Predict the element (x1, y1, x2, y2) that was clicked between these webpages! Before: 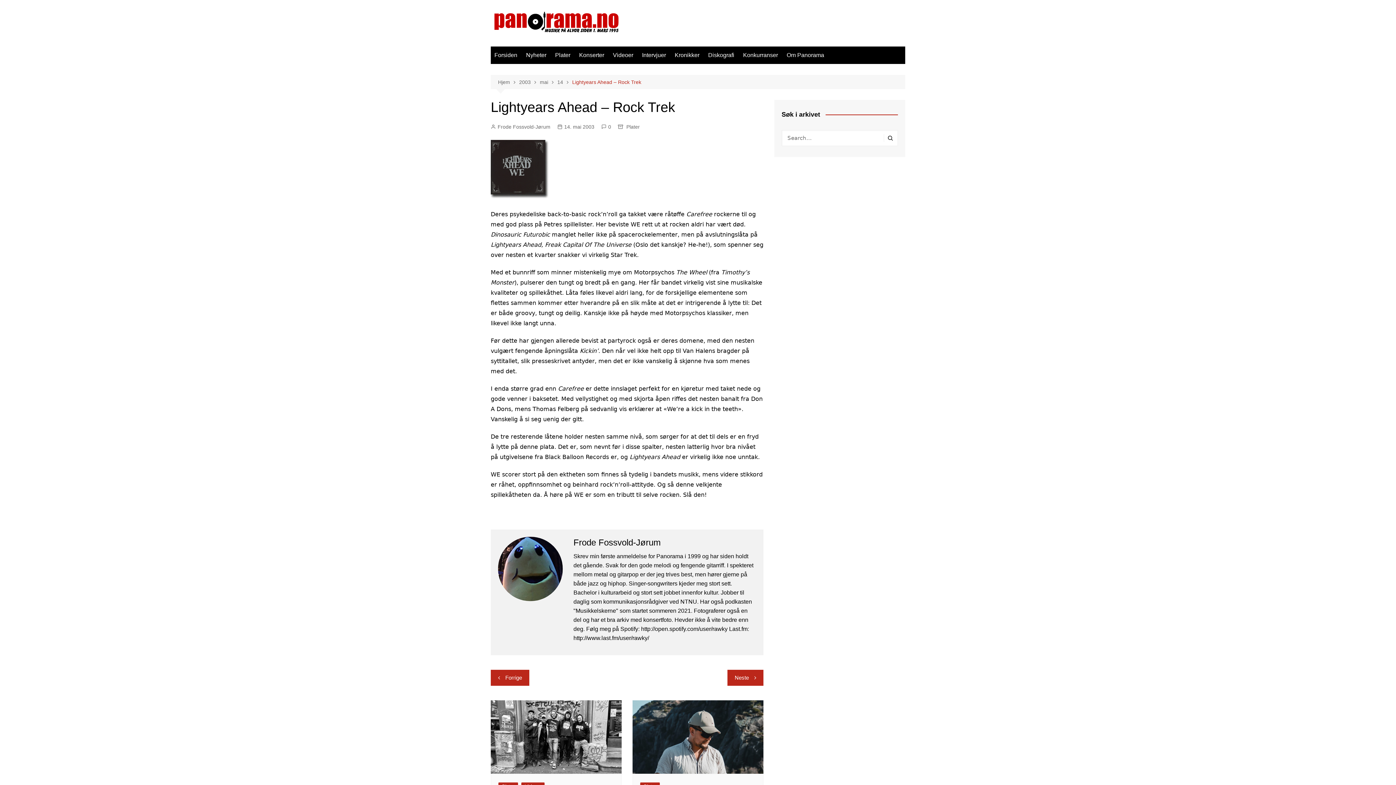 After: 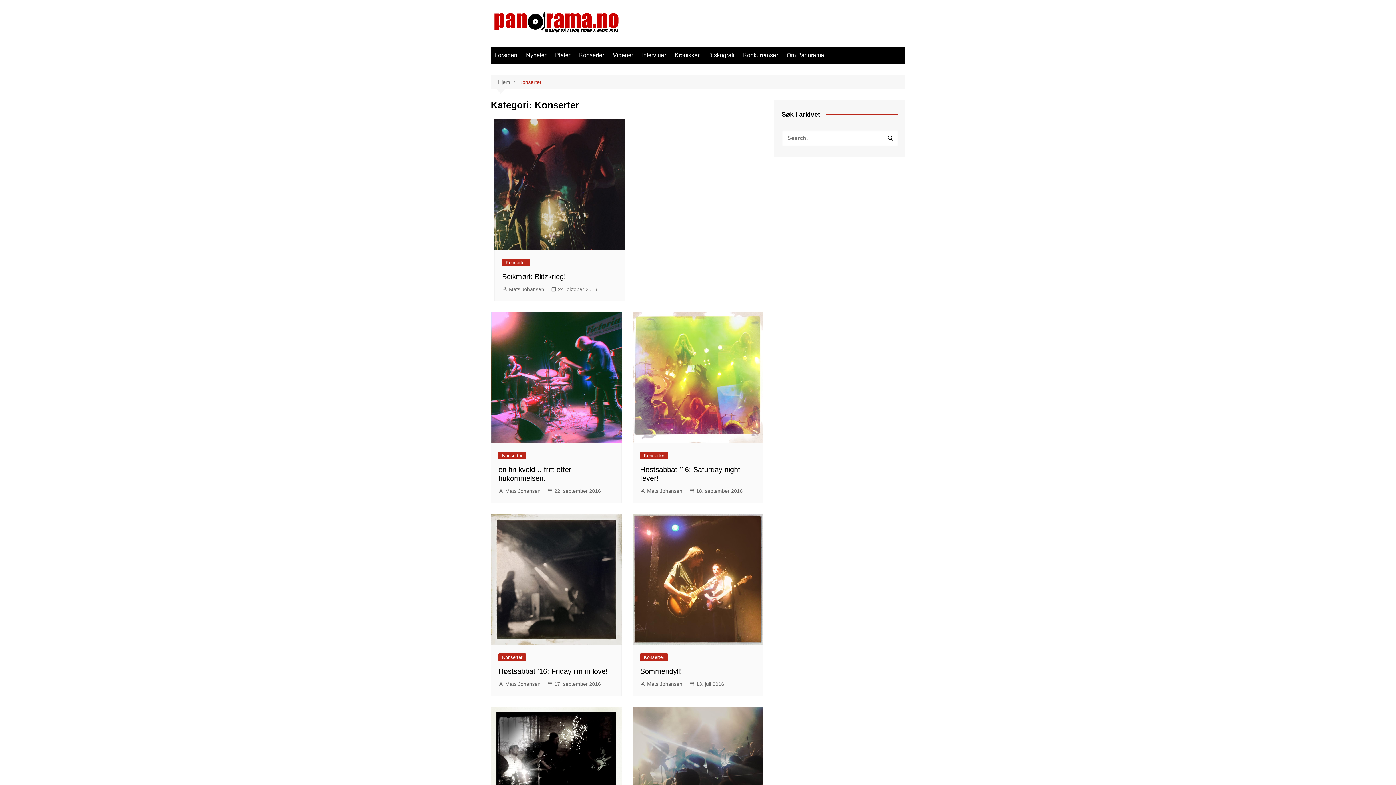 Action: label: Konserter bbox: (575, 46, 608, 63)